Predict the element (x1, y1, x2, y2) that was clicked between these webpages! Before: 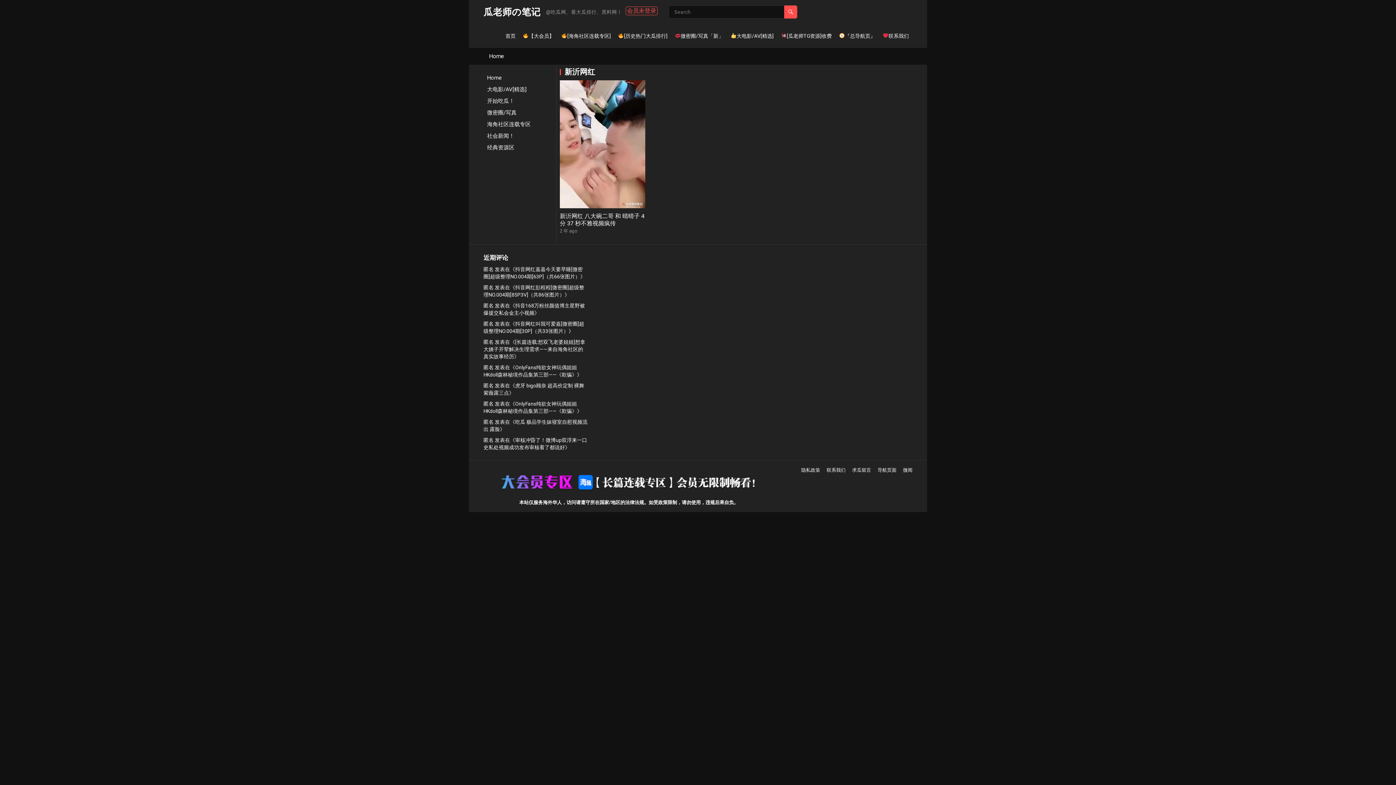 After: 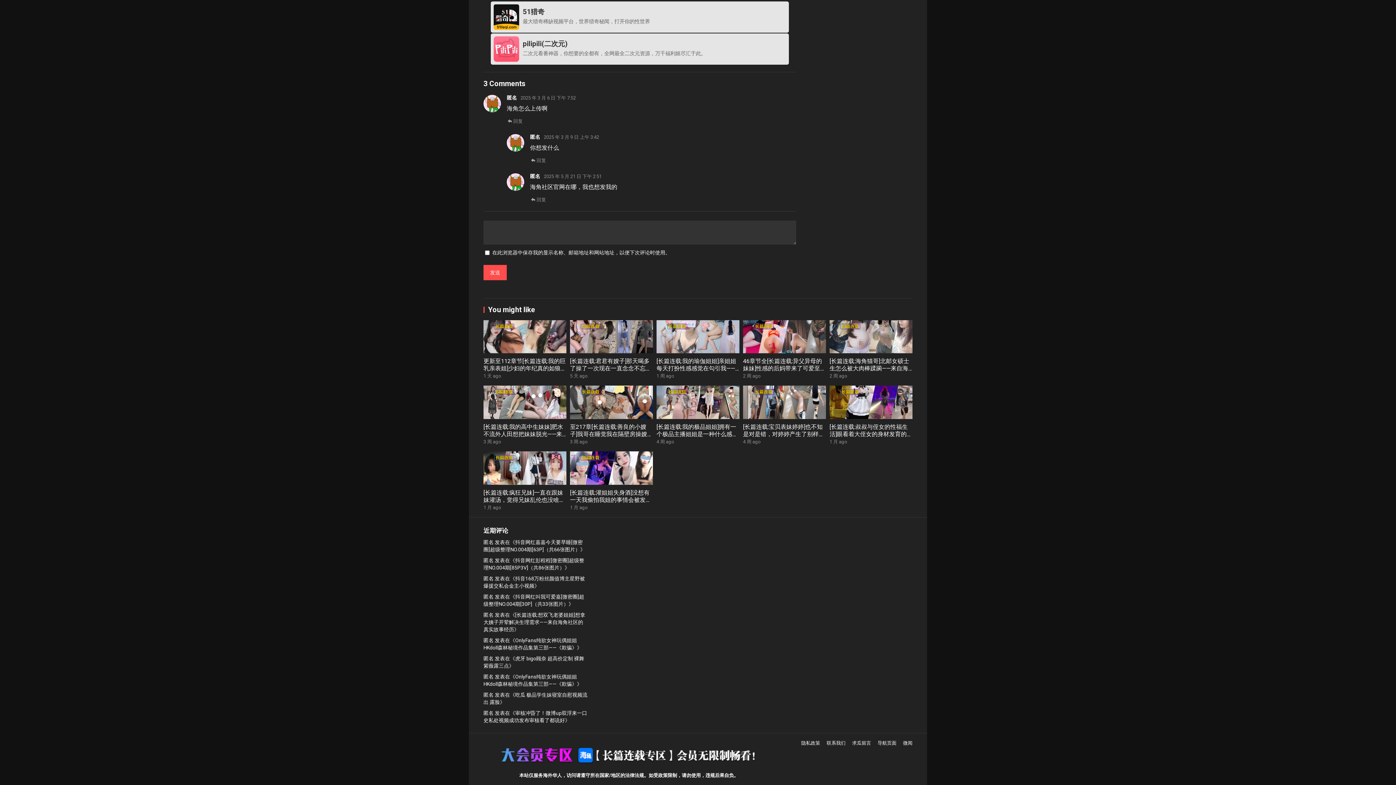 Action: bbox: (483, 339, 585, 359) label: [长篇连载:想双飞老婆姐姐]想拿大姨子开荤解决生理需求——来自海角社区的真实故事经历